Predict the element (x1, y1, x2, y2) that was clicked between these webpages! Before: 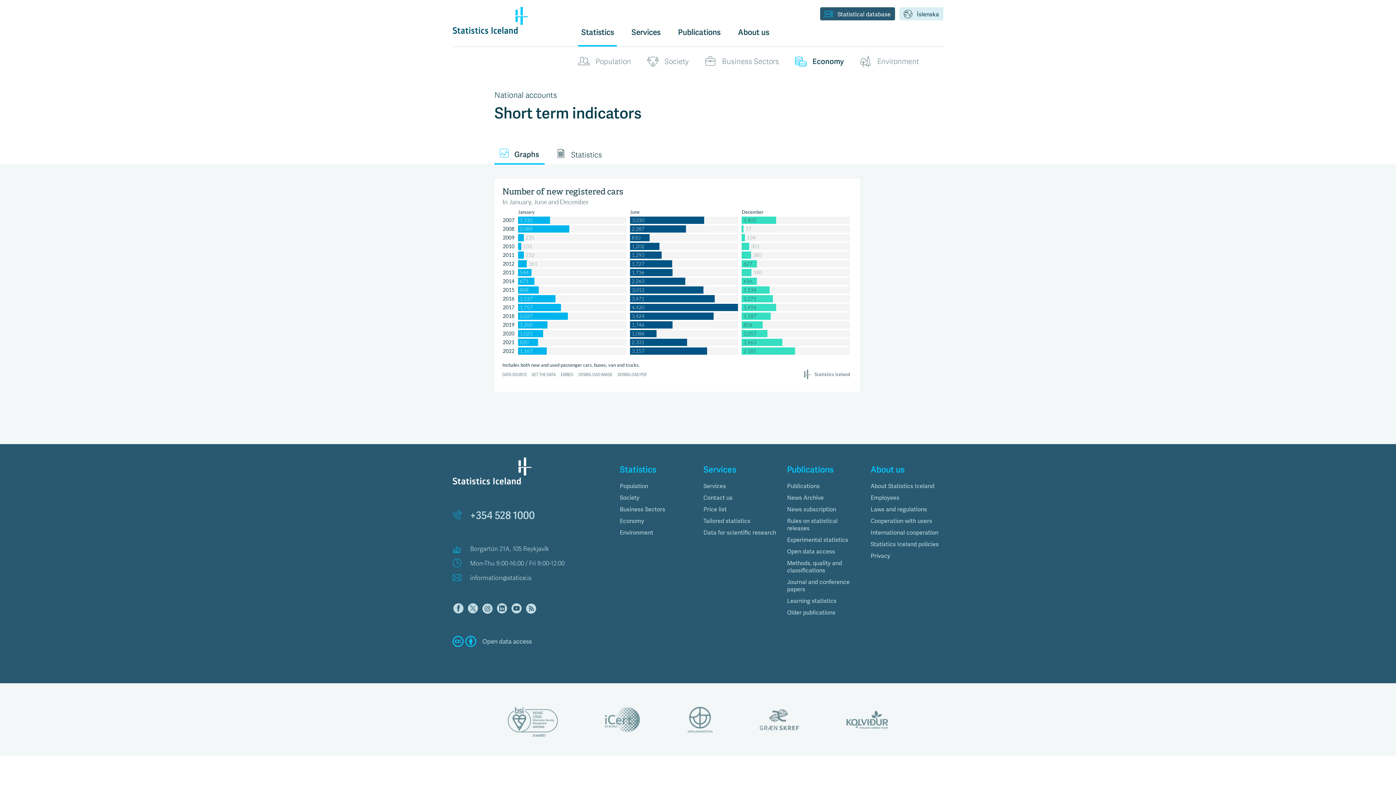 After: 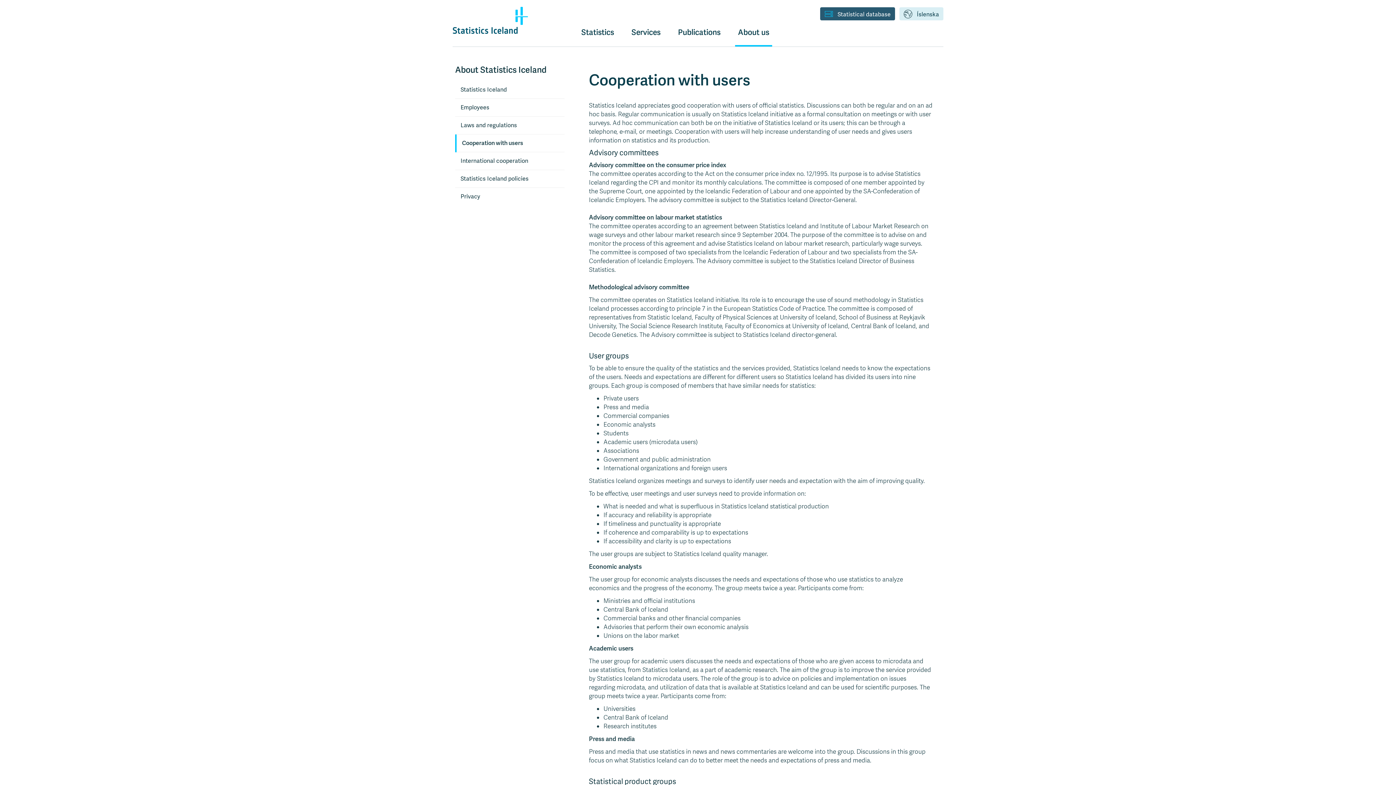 Action: bbox: (870, 517, 932, 525) label: Cooperation with users